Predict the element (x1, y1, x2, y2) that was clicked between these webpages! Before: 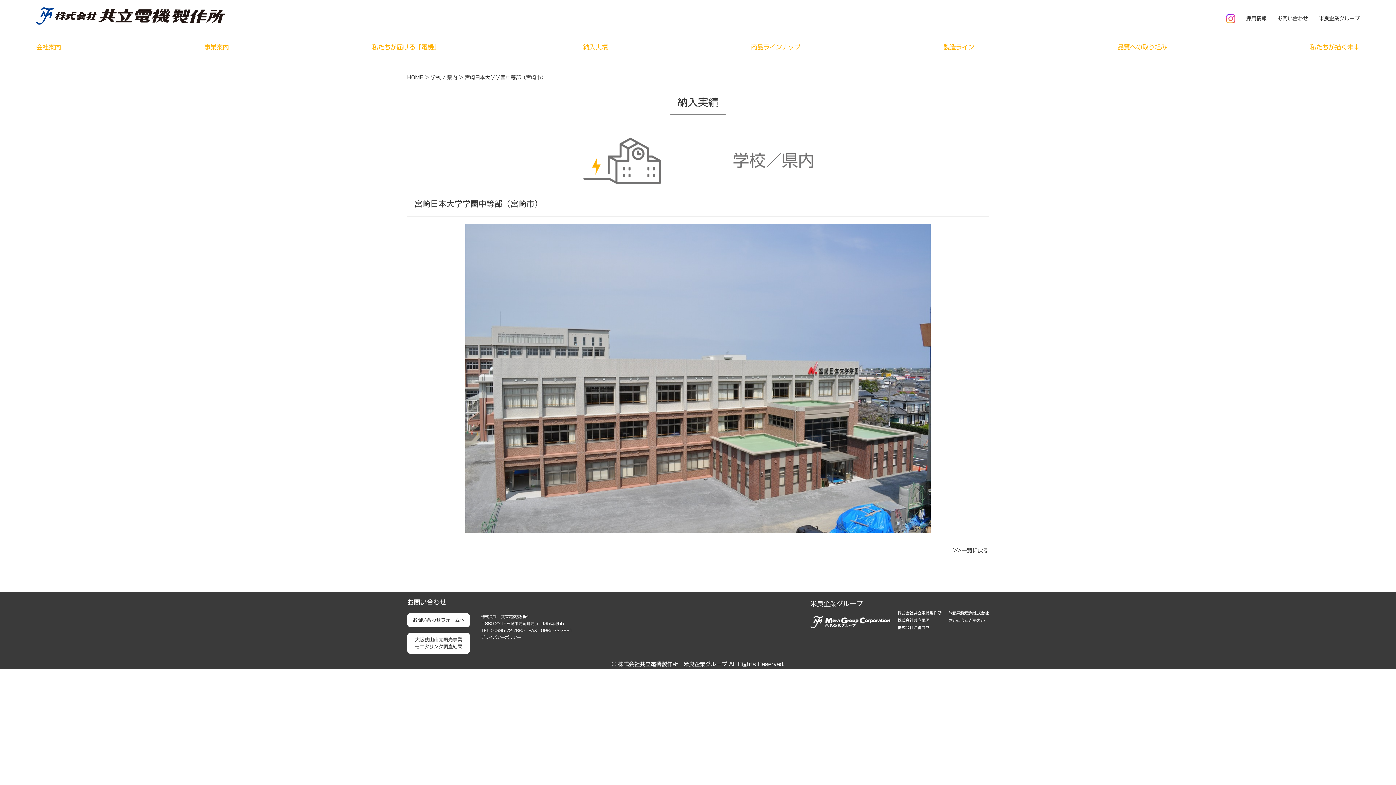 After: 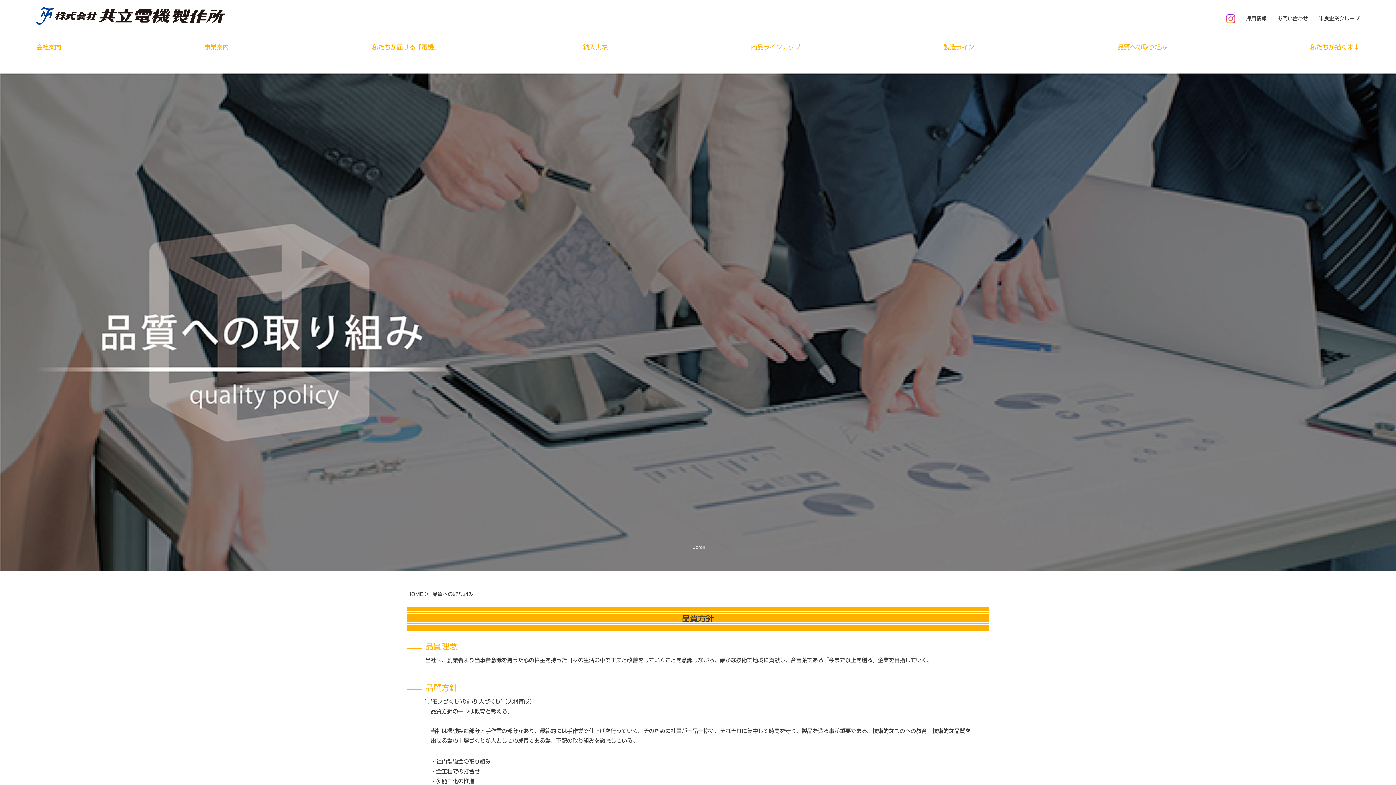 Action: label: 品質への取り組み bbox: (1117, 44, 1167, 50)